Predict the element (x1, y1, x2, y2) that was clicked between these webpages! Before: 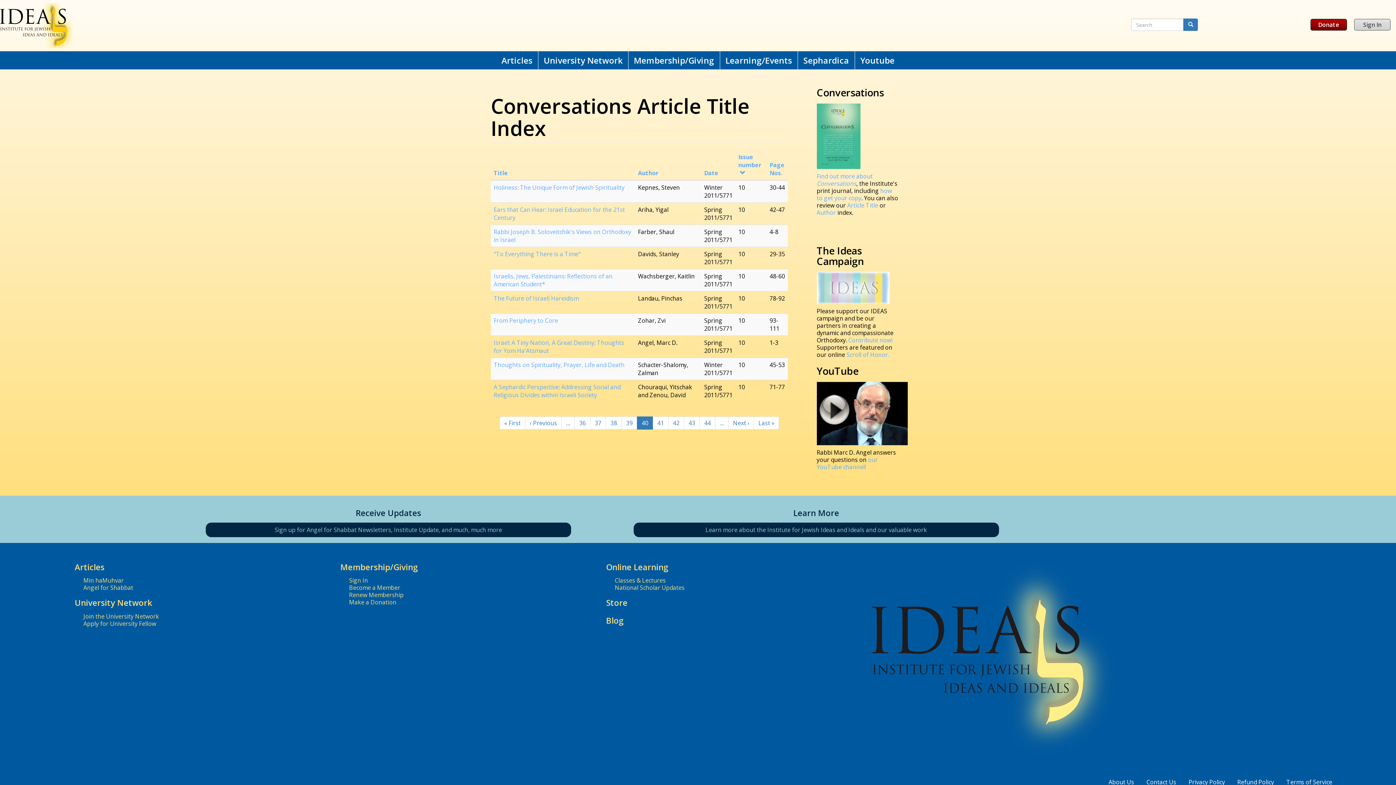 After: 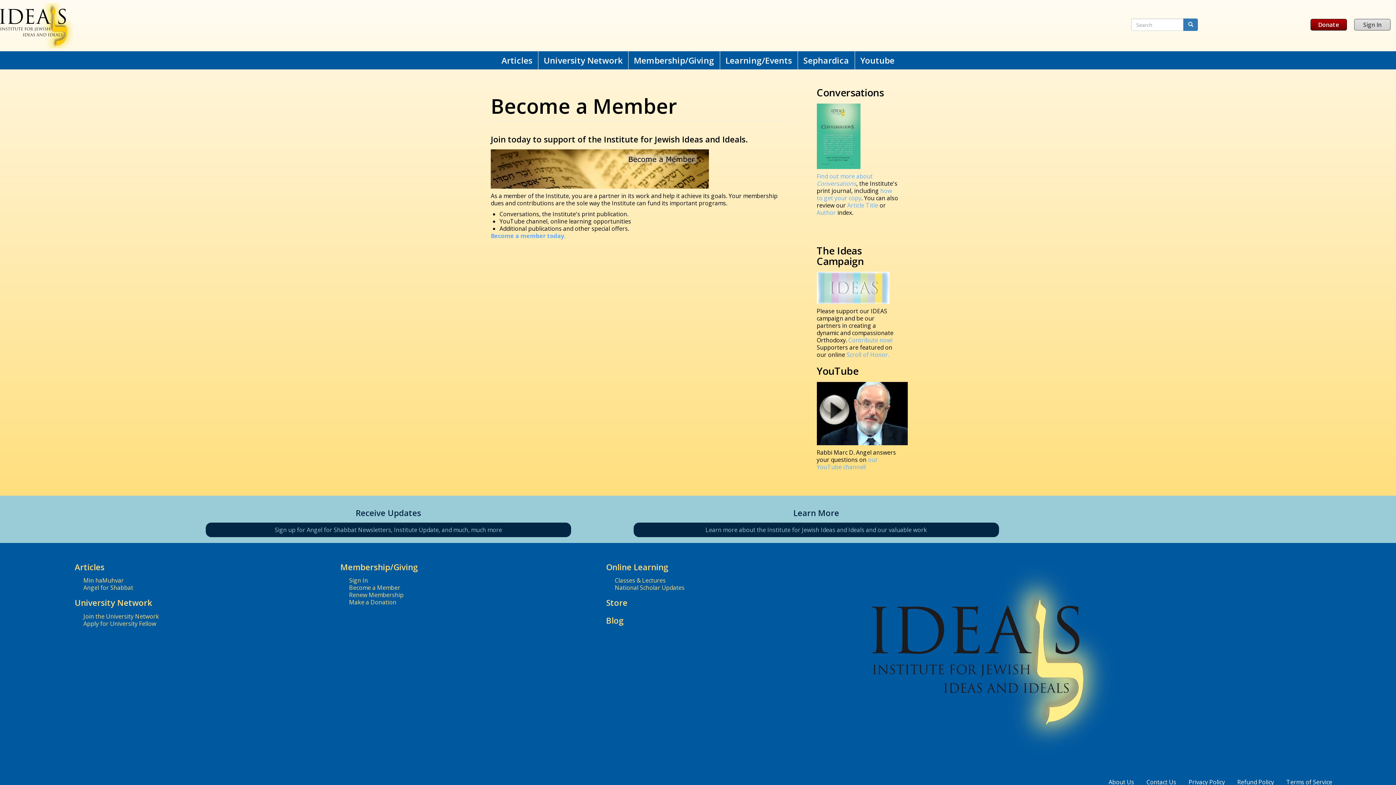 Action: bbox: (349, 584, 400, 592) label: Become a Member